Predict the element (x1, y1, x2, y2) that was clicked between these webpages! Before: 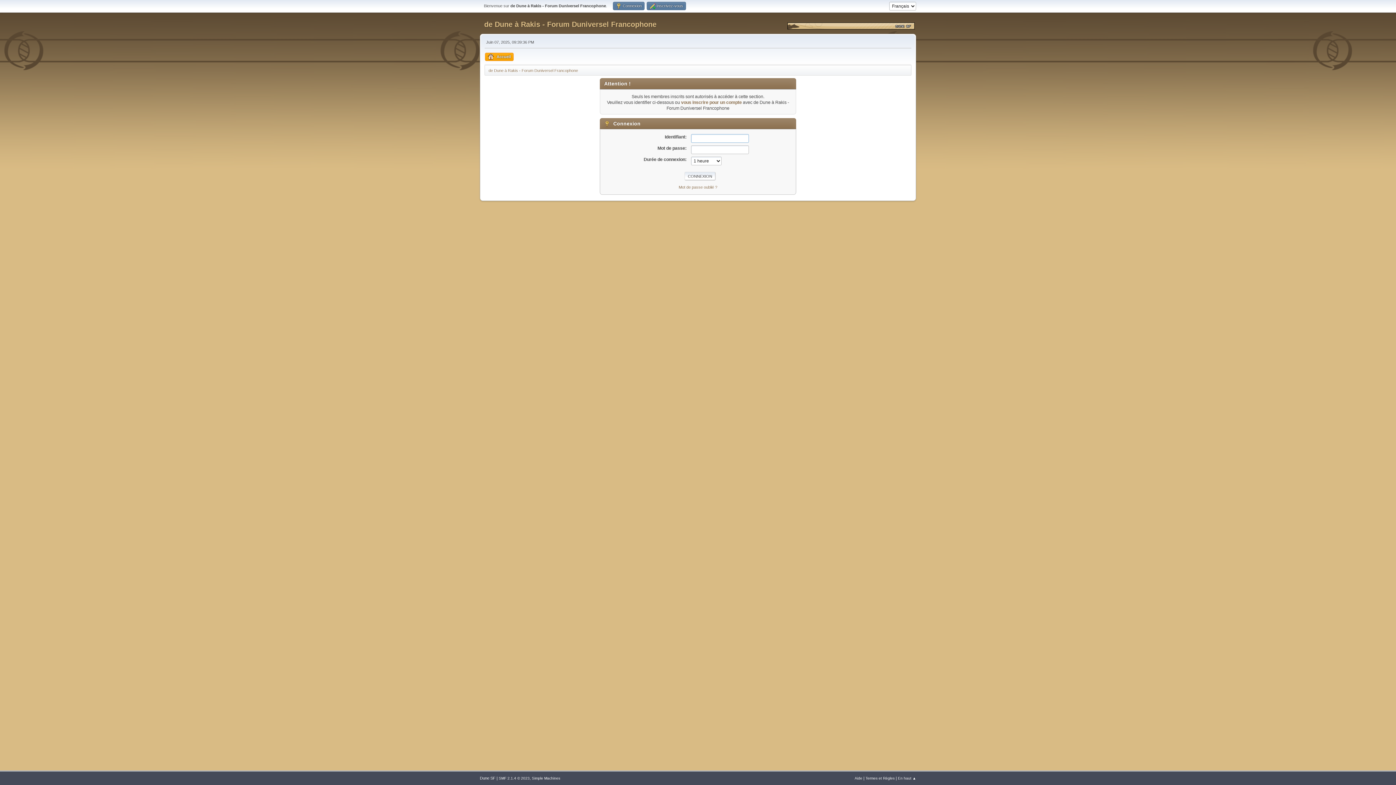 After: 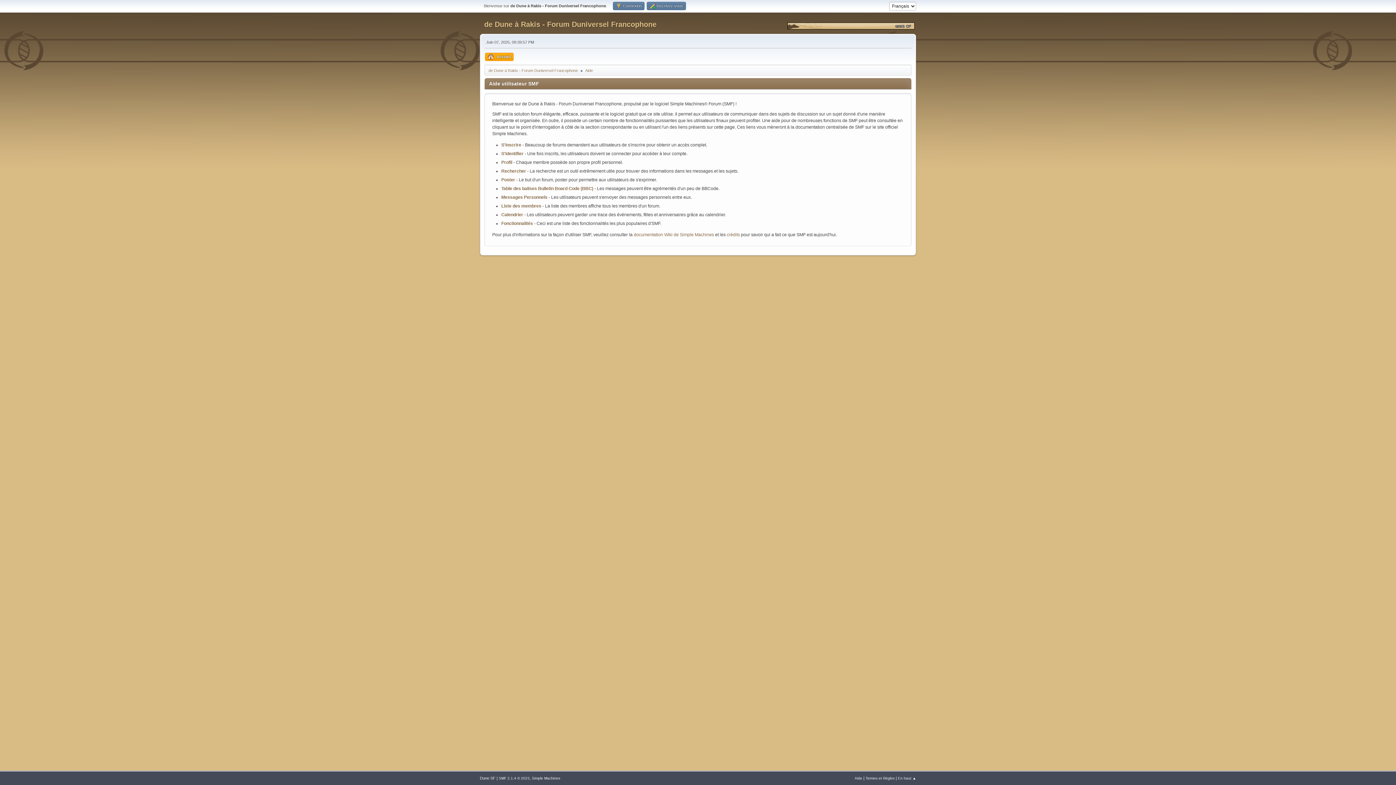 Action: bbox: (854, 776, 862, 780) label: Aide